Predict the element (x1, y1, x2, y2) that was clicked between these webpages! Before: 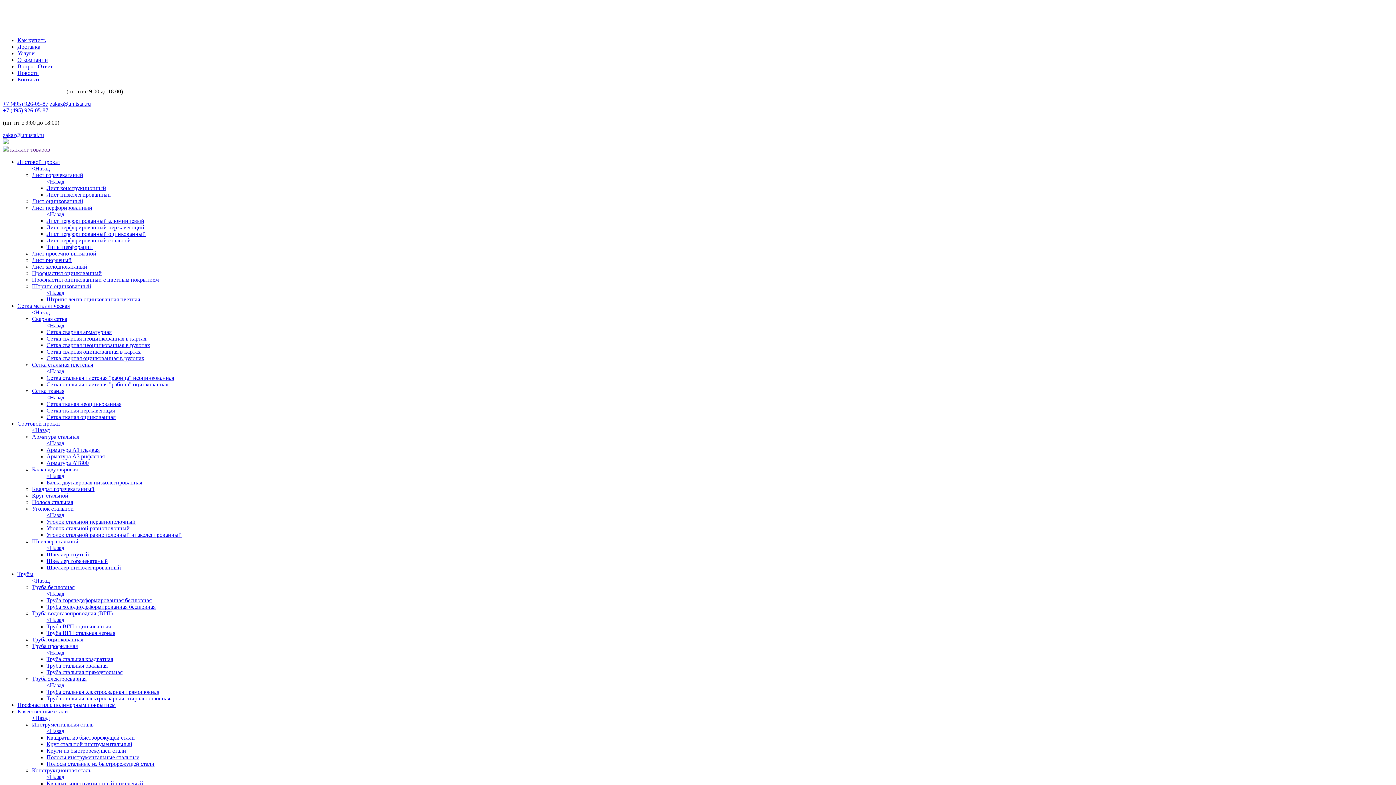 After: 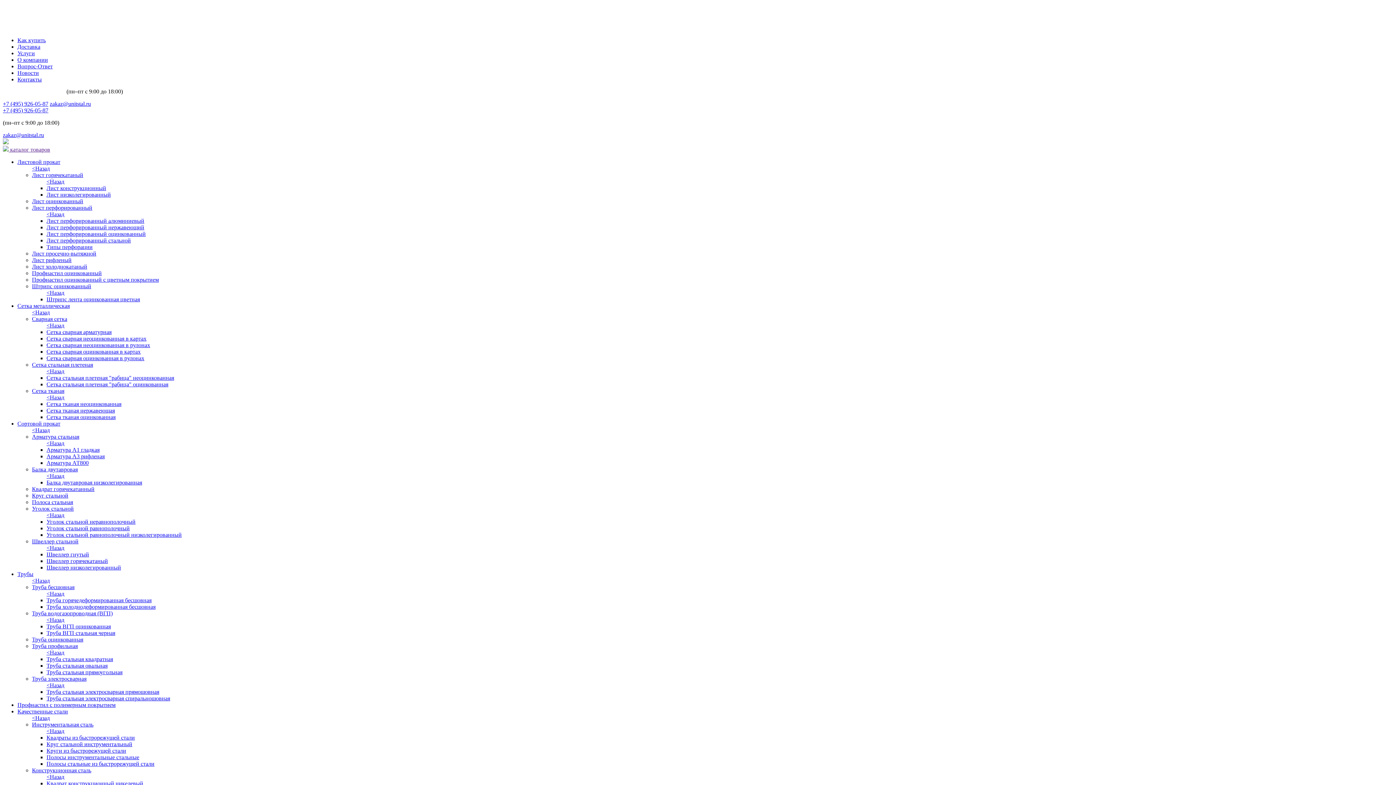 Action: label: Сварная сетка bbox: (32, 316, 67, 322)